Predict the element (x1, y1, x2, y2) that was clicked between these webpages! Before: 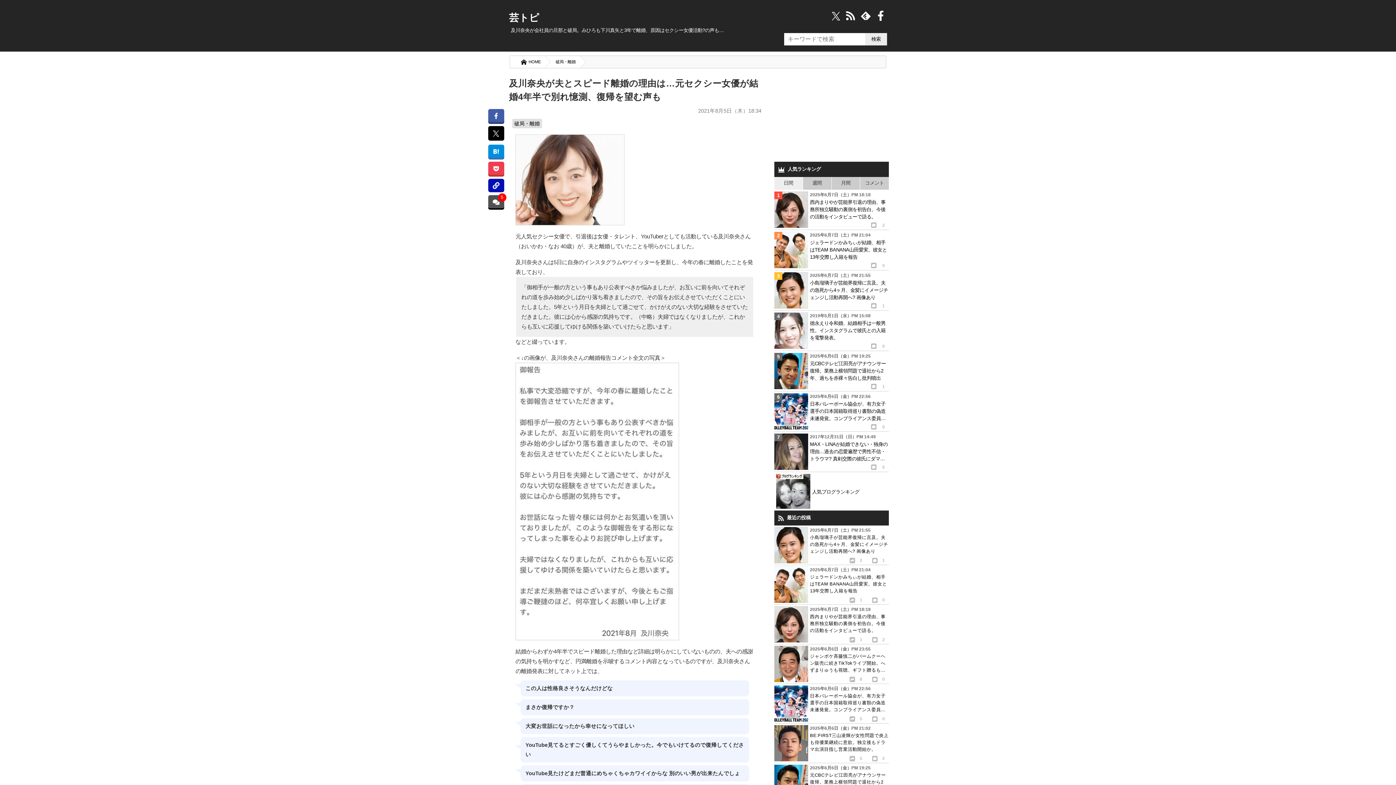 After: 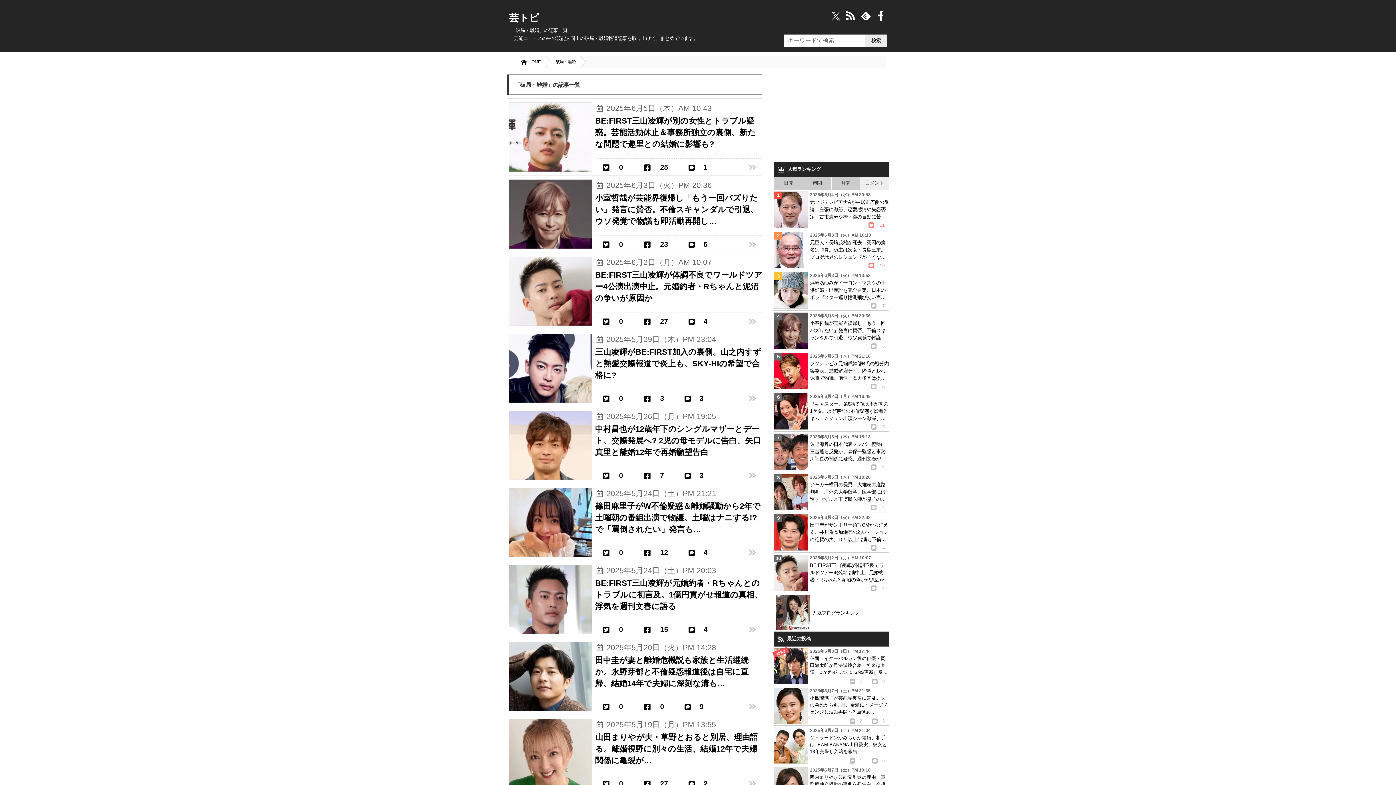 Action: bbox: (512, 118, 542, 128) label: 破局・離婚